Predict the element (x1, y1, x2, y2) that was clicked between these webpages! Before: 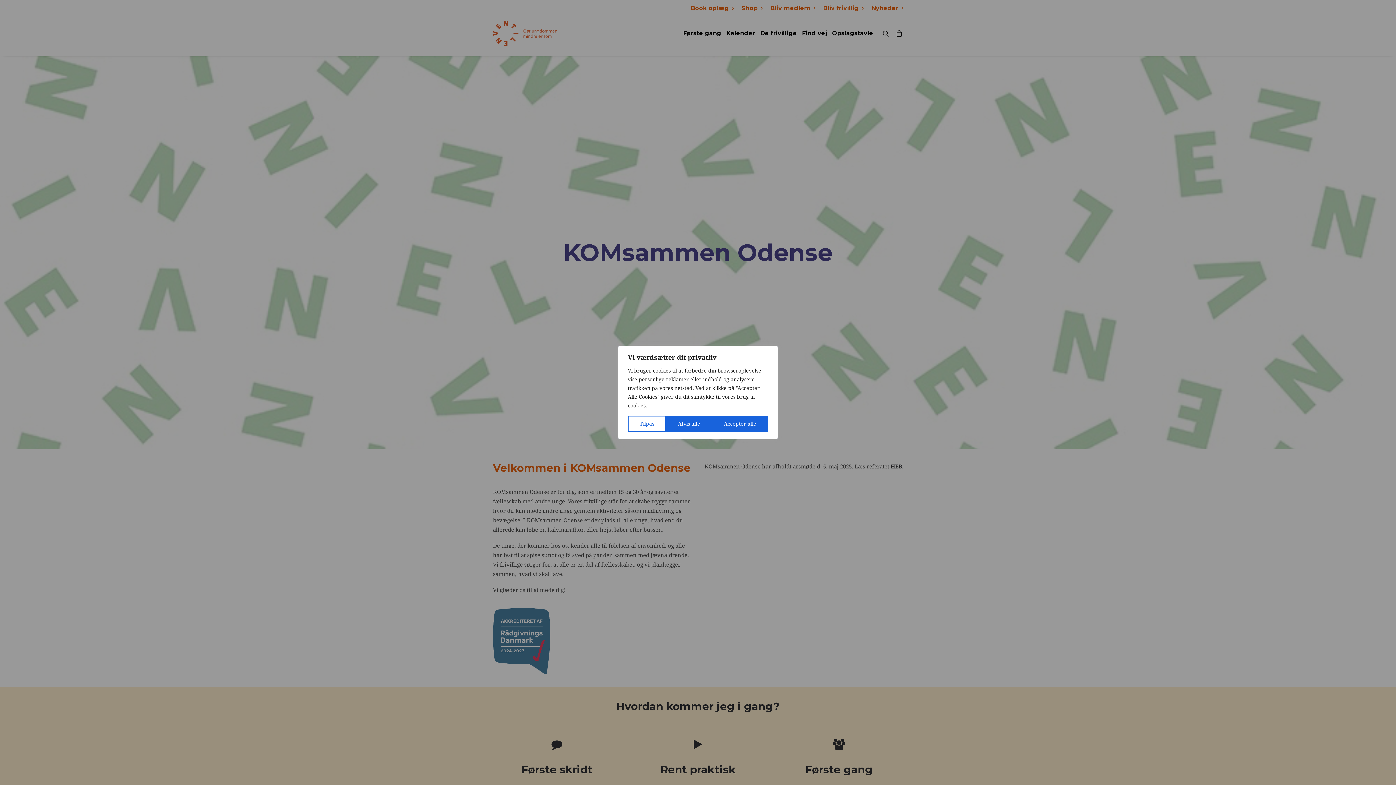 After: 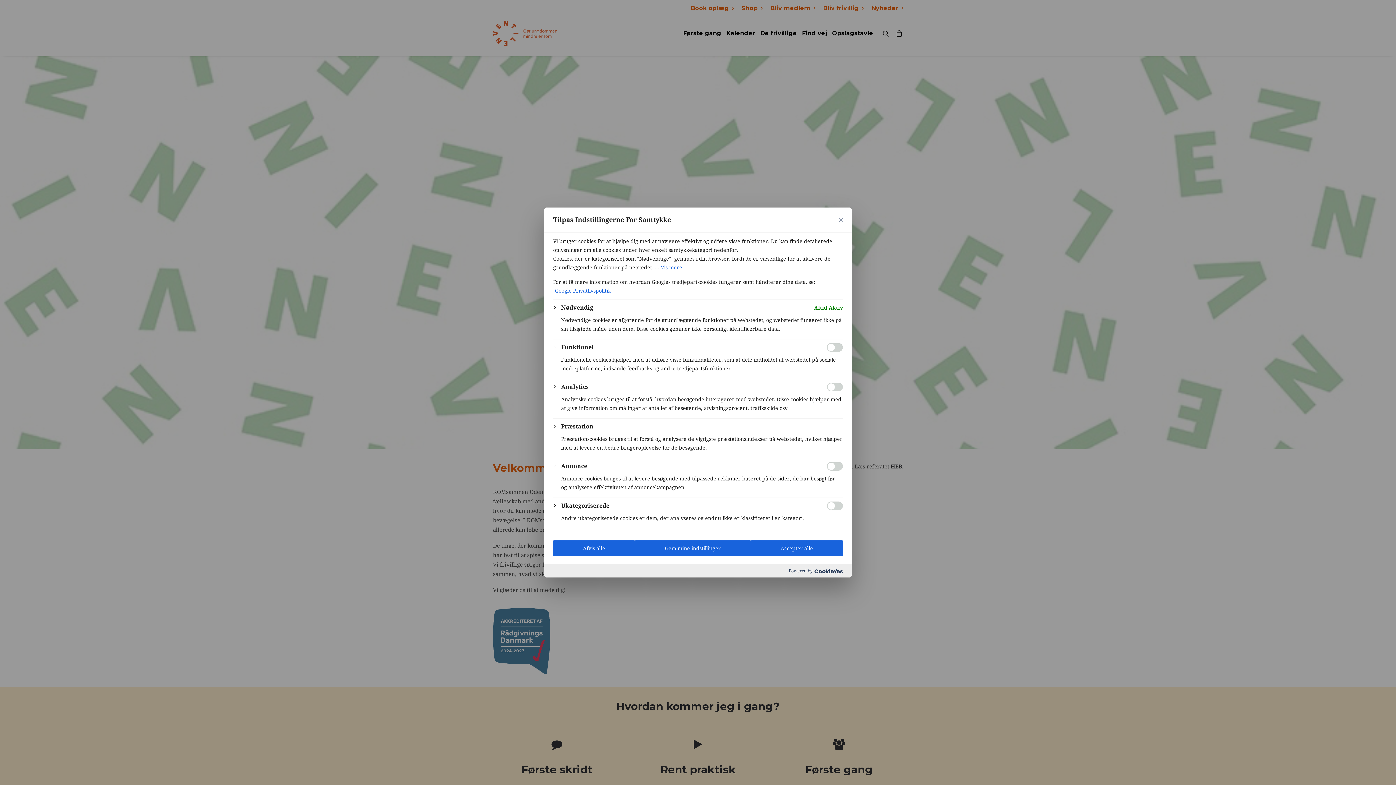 Action: bbox: (628, 416, 666, 432) label: Tilpas